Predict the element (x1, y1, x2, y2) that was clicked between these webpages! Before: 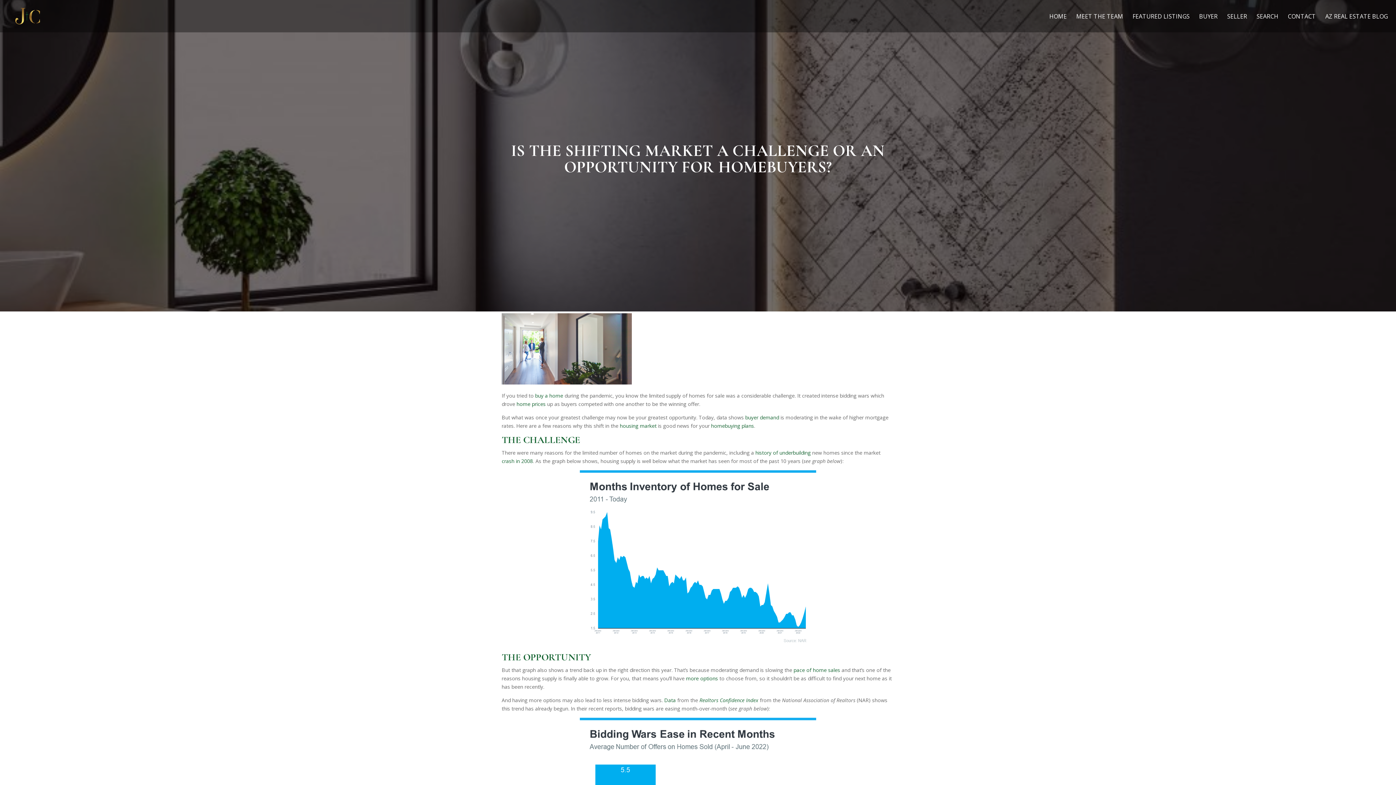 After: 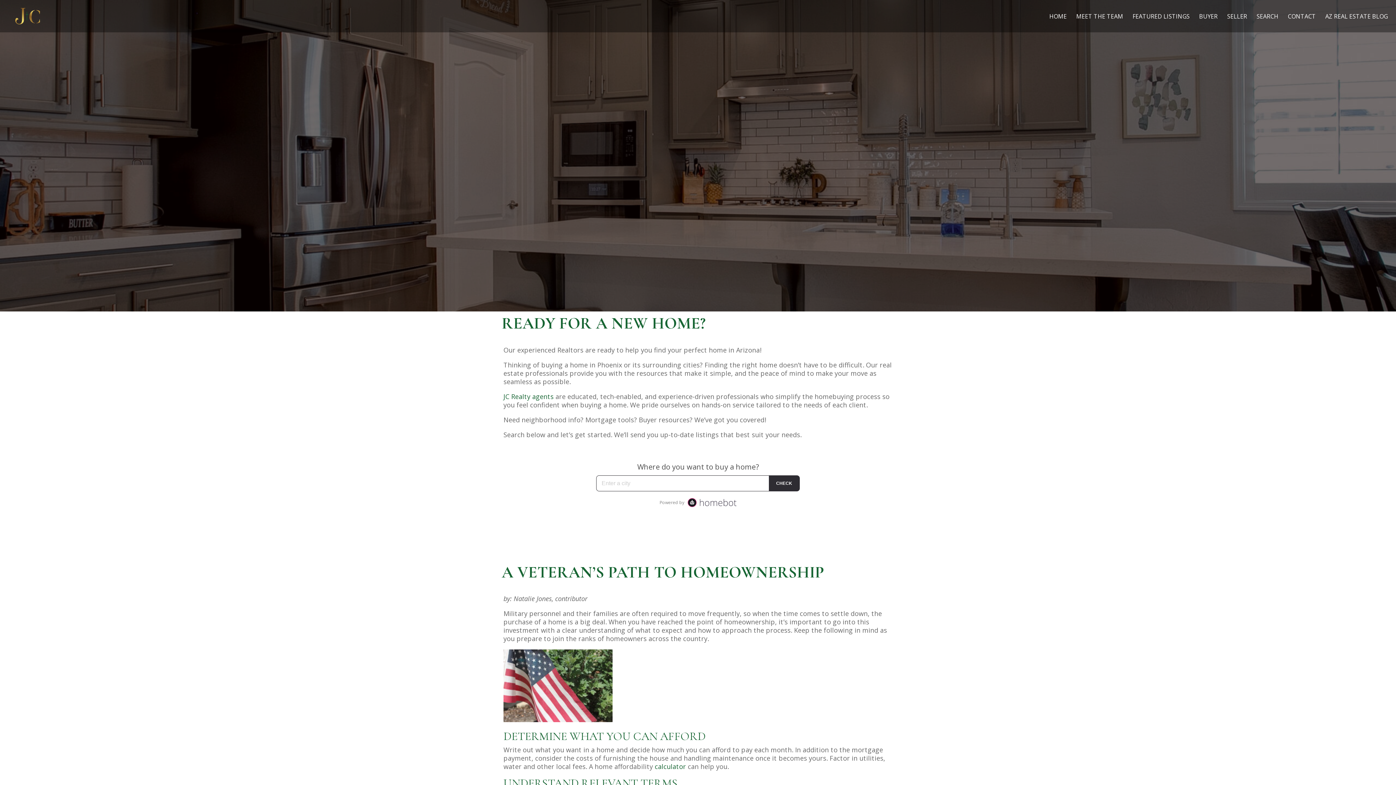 Action: bbox: (1199, 13, 1218, 29) label: BUYER